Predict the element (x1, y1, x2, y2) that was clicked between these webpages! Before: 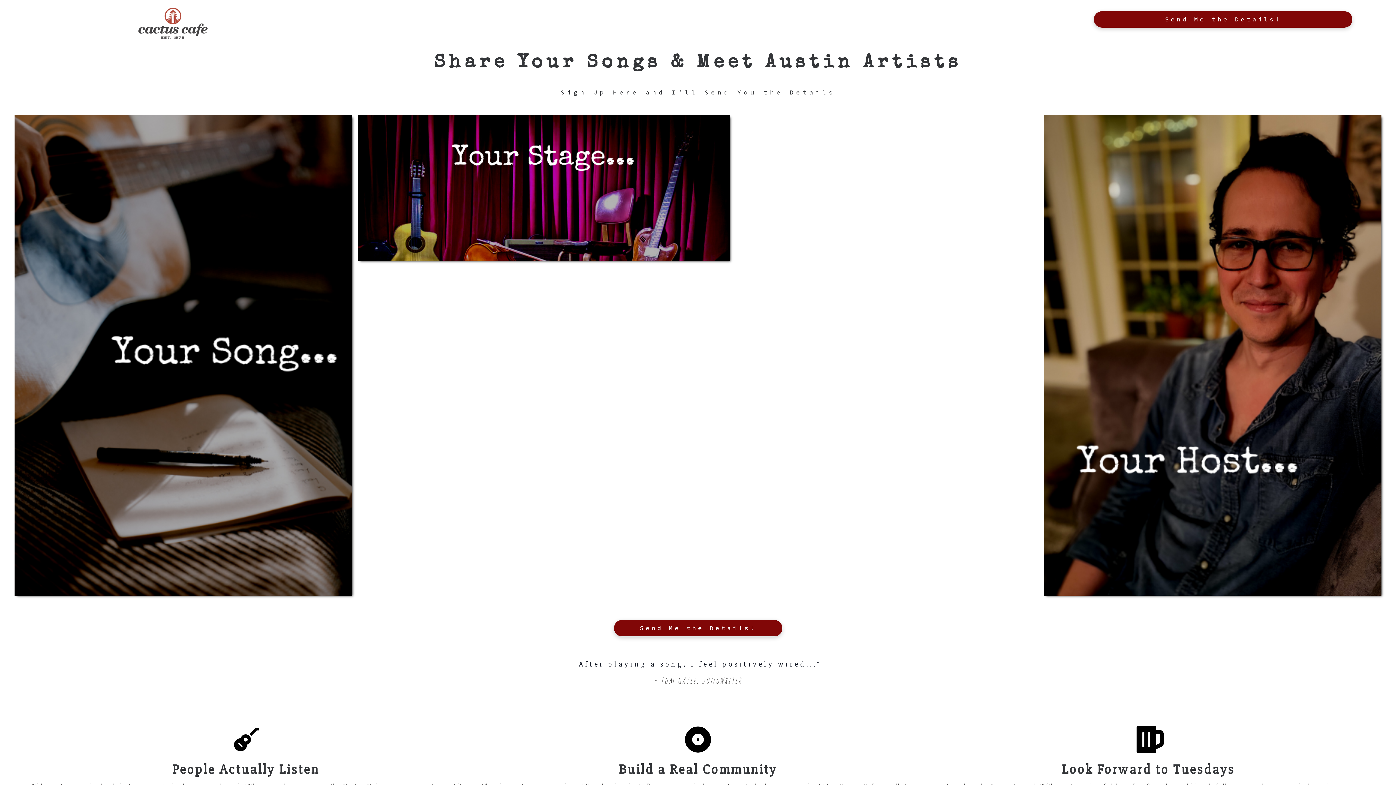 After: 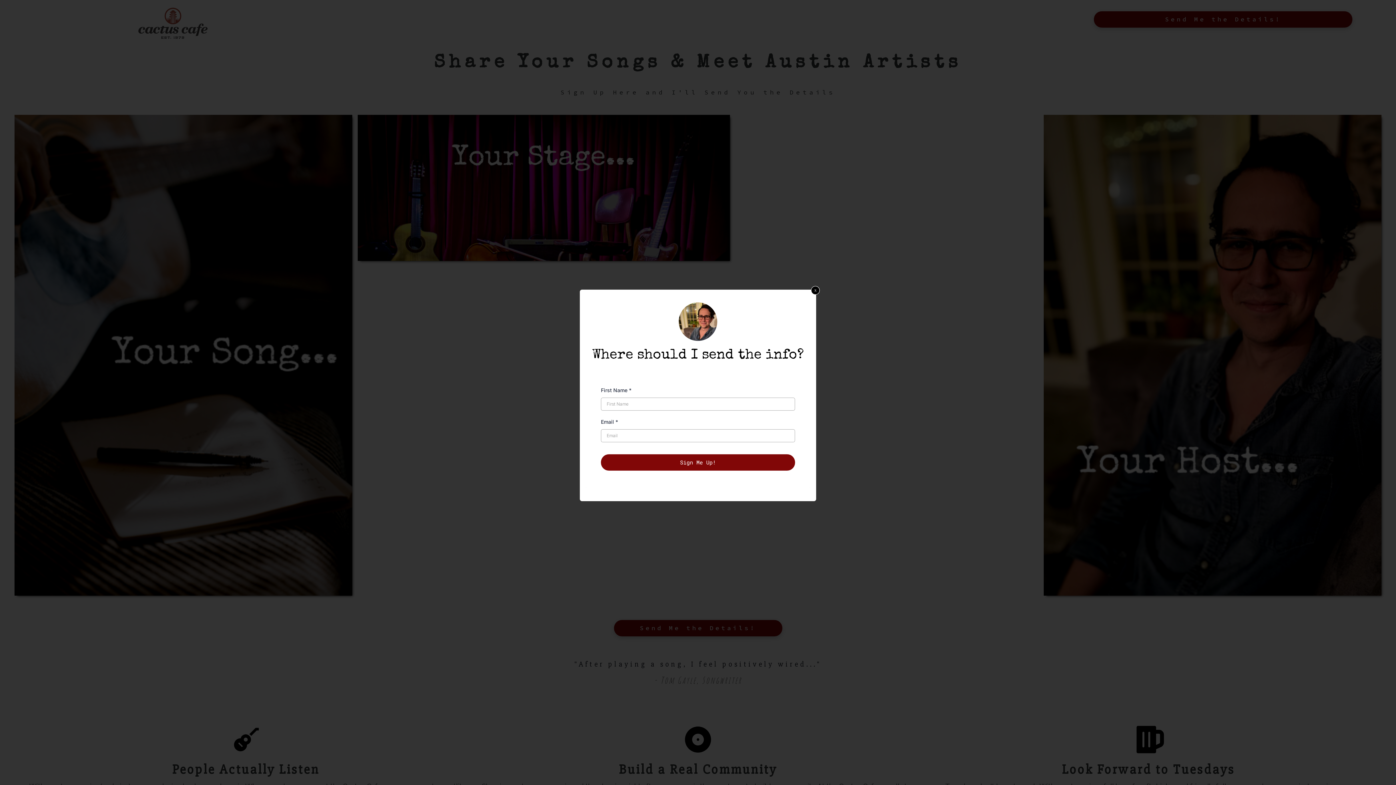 Action: bbox: (614, 620, 782, 636) label: Send Me the Details!